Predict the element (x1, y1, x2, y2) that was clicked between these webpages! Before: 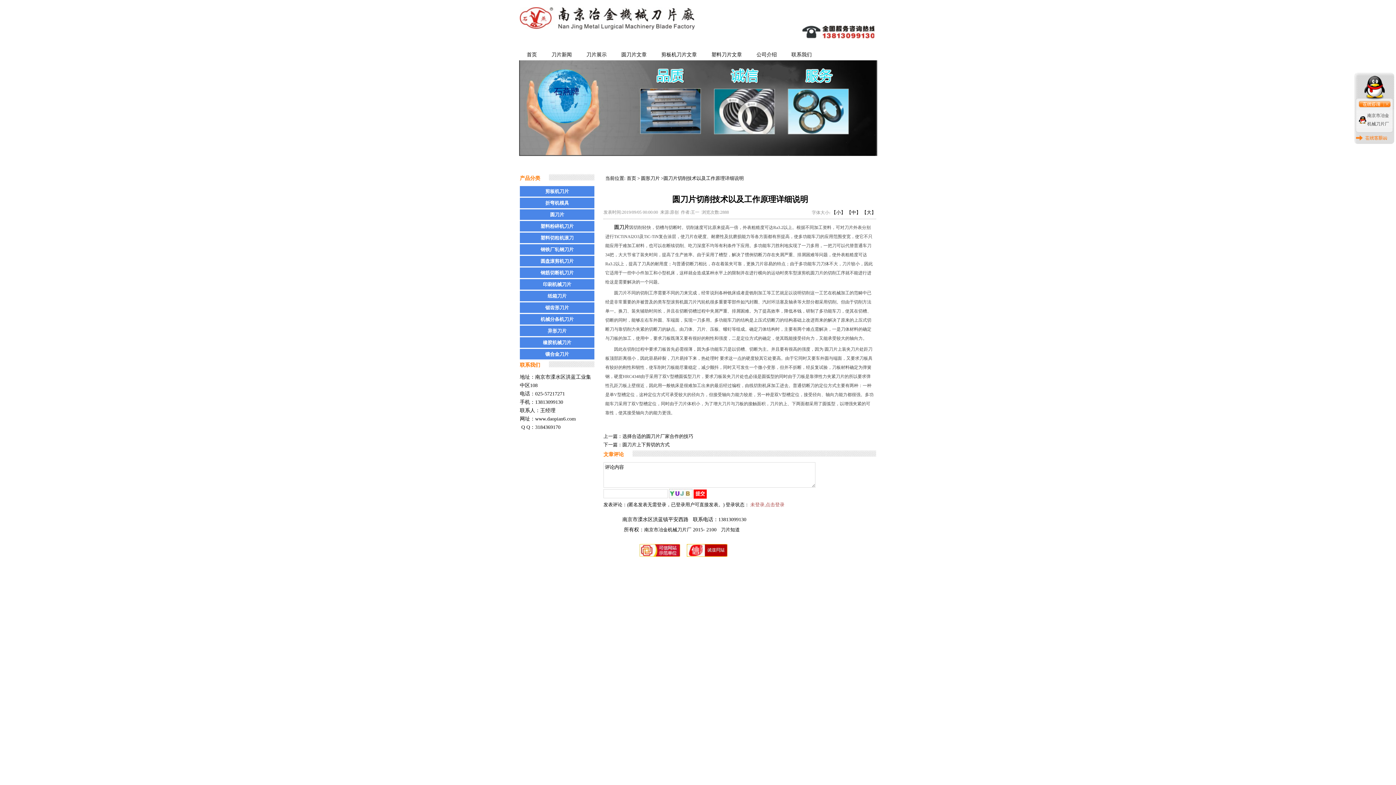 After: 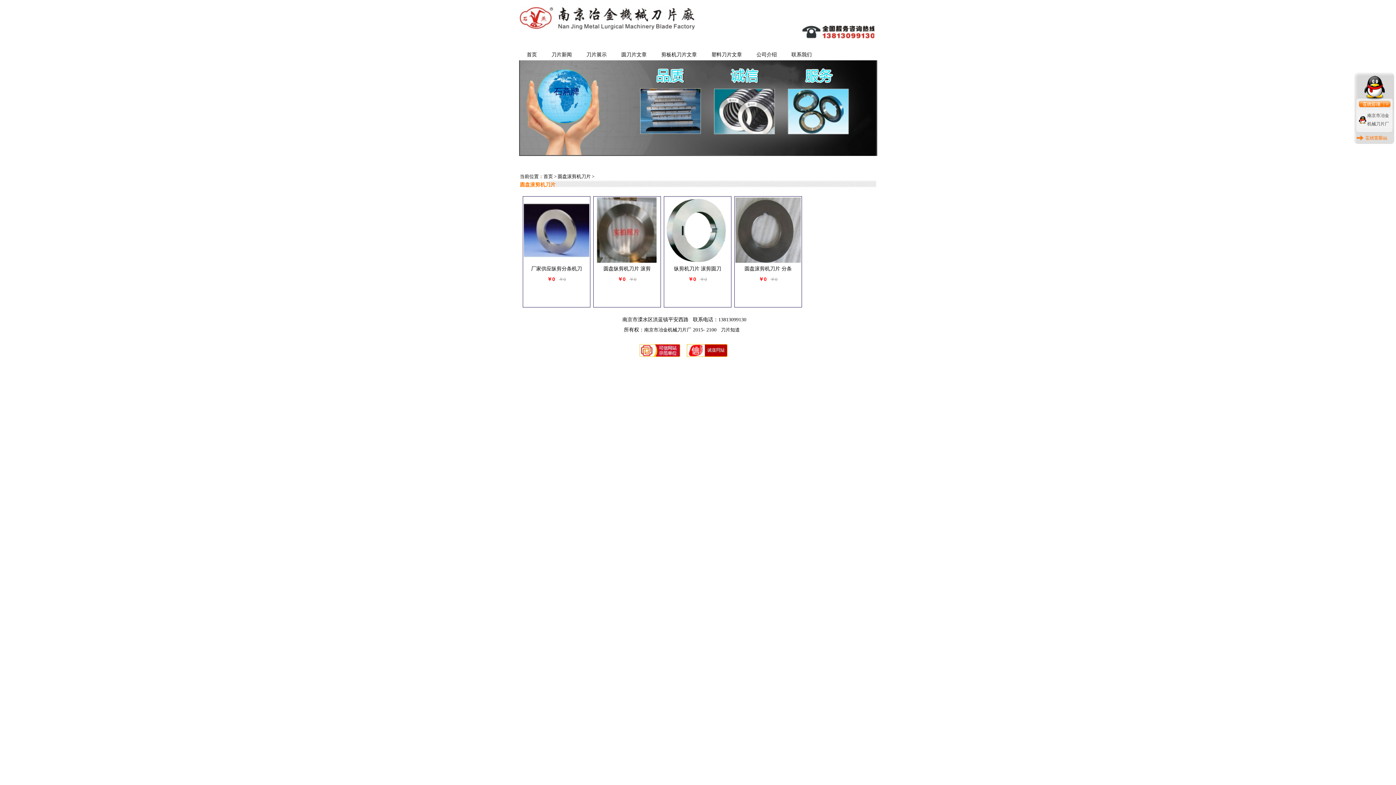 Action: bbox: (520, 256, 594, 266) label: 圆盘滚剪机刀片